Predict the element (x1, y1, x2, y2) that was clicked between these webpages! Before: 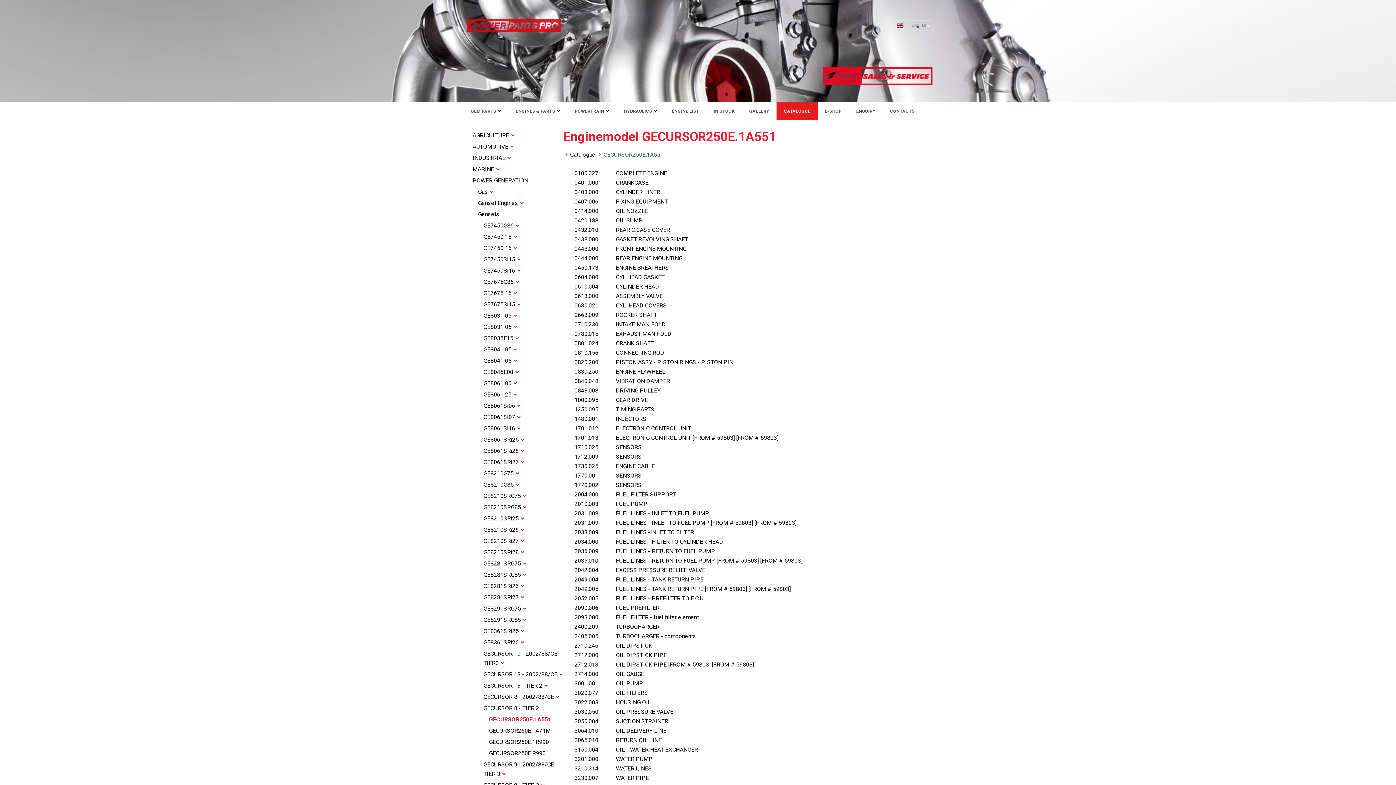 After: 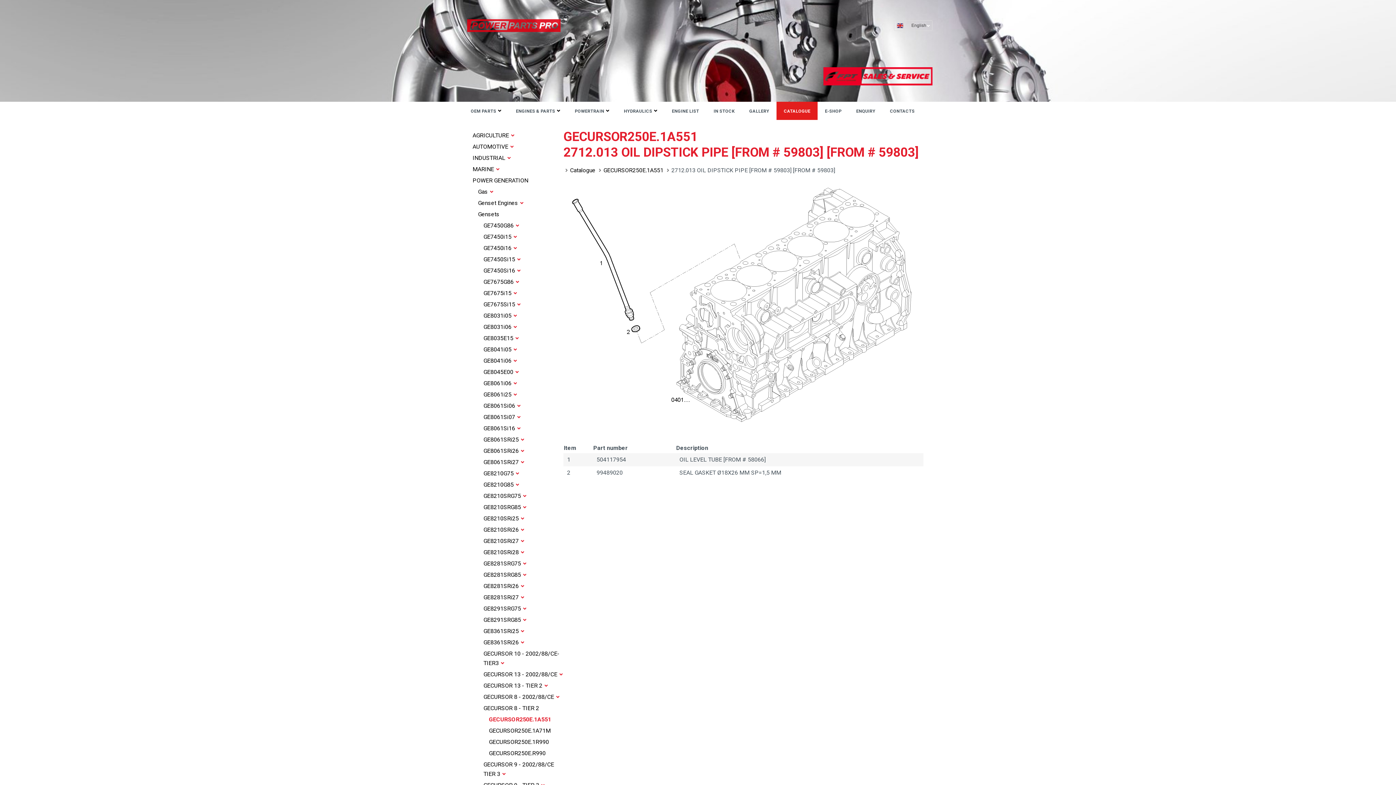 Action: label: 2712.013 OIL DIPSTICK PIPE [FROM # 59803] [FROM # 59803] bbox: (574, 661, 754, 668)